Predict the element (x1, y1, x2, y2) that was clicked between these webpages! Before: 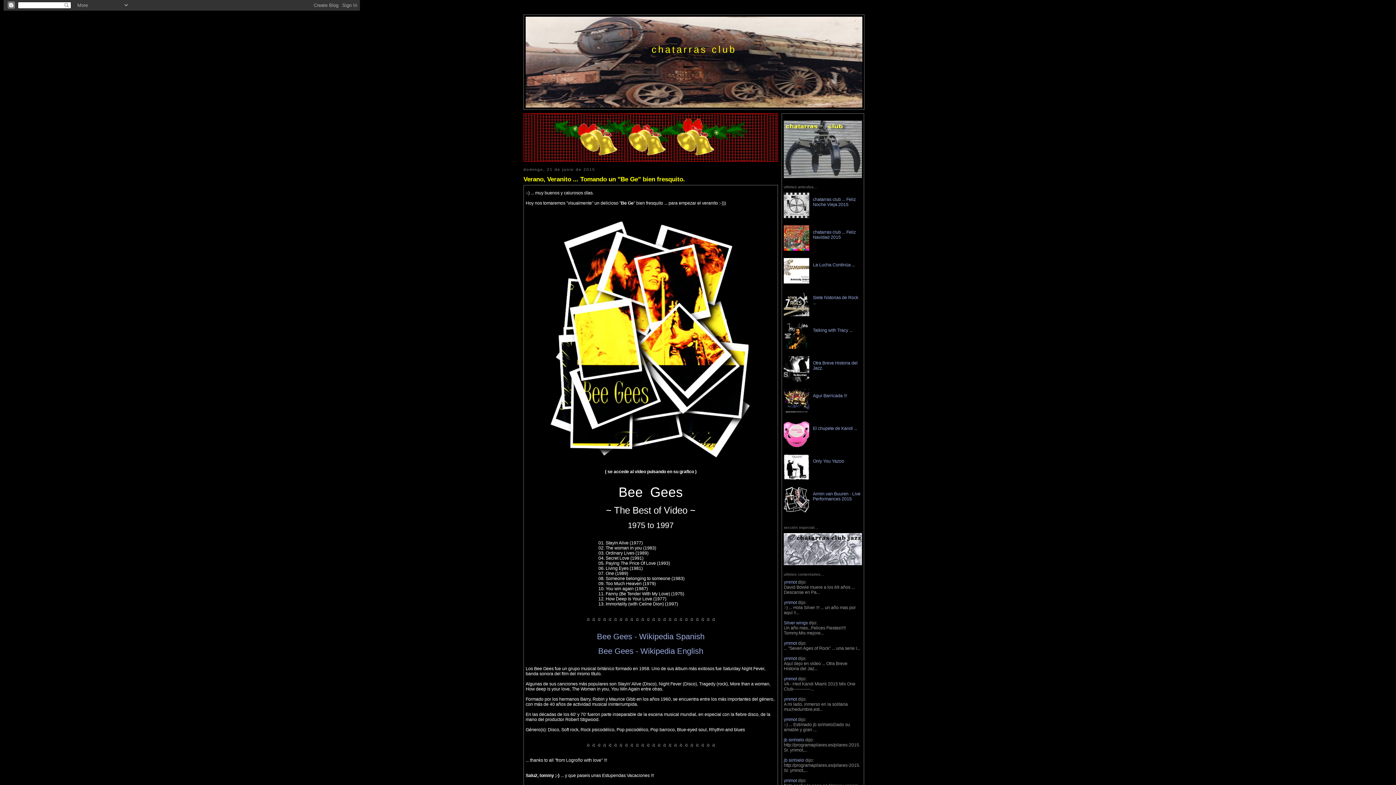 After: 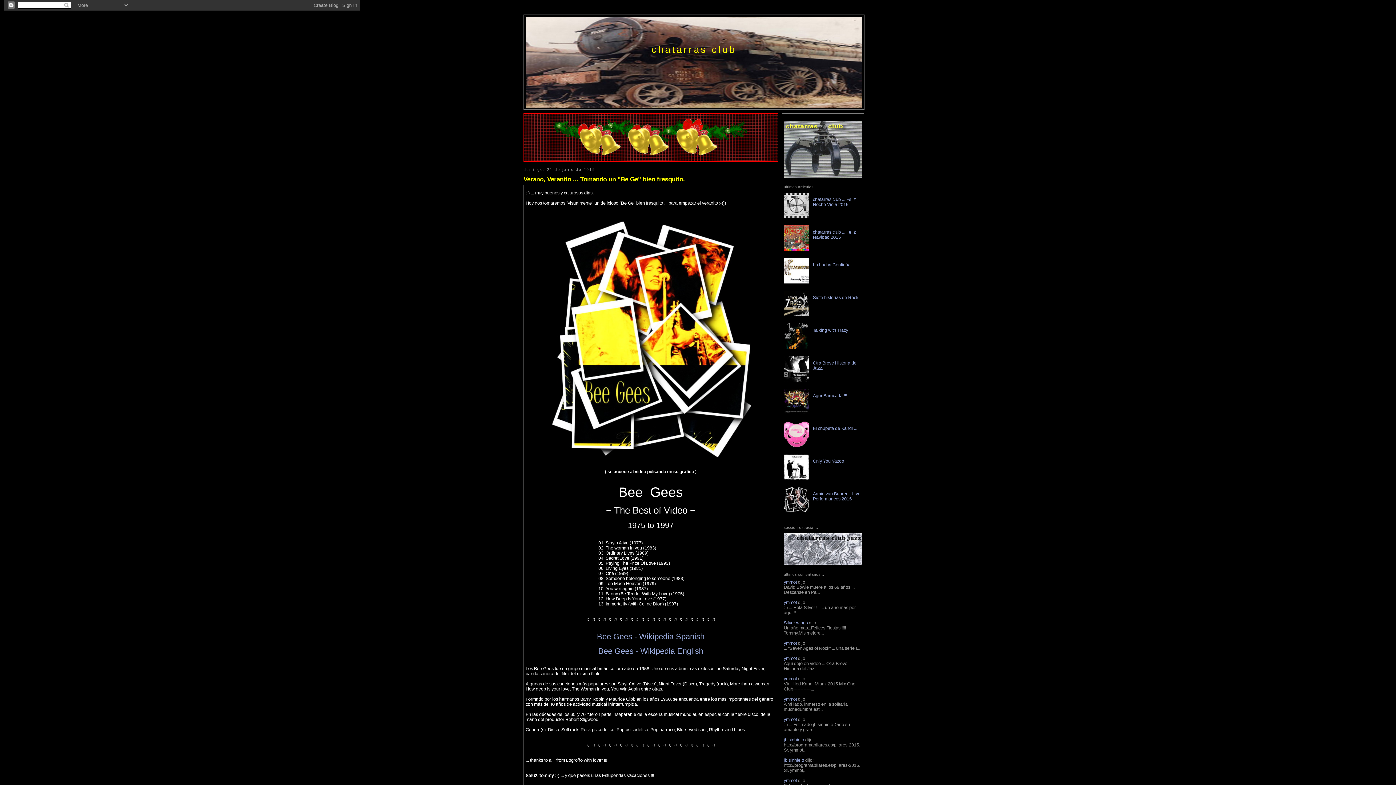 Action: bbox: (549, 454, 752, 460)